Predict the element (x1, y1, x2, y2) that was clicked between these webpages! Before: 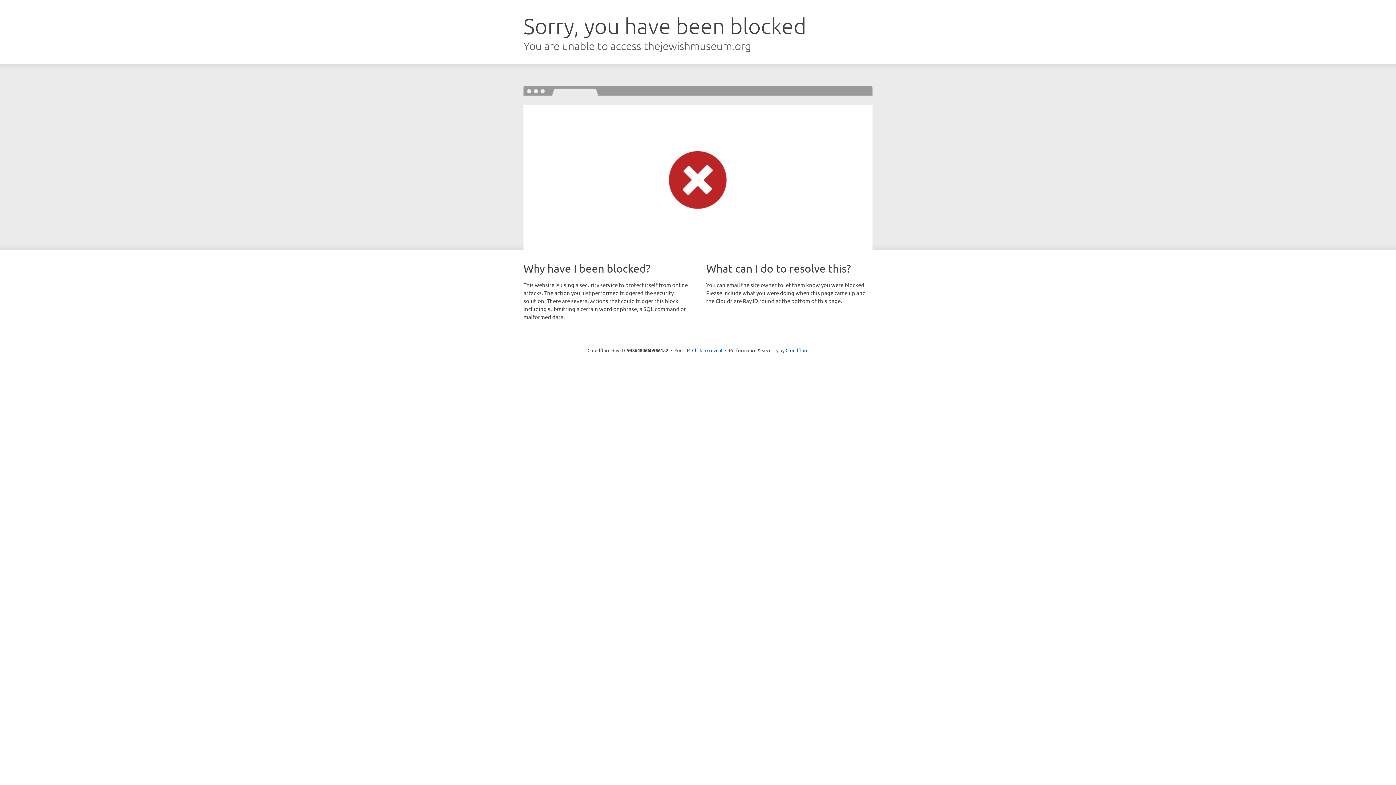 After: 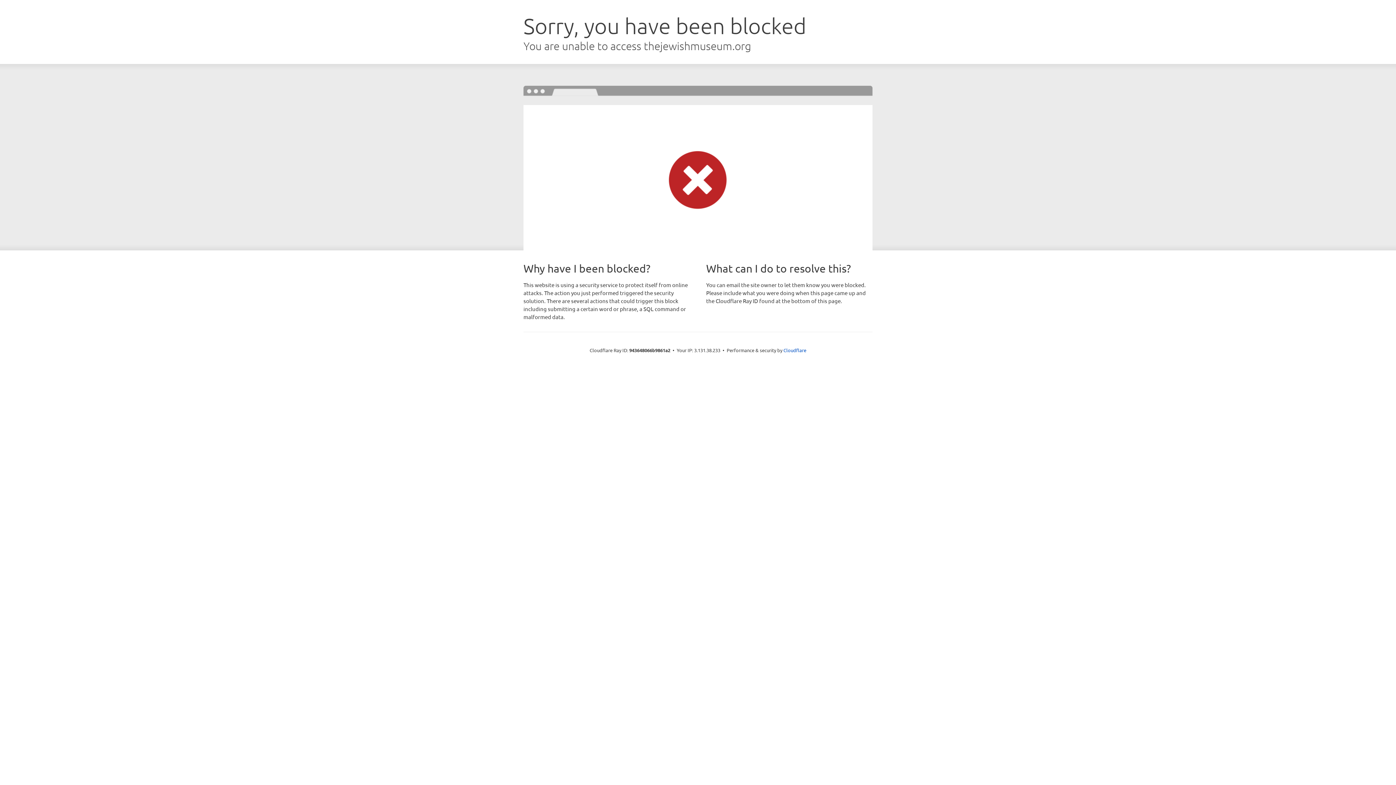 Action: bbox: (692, 346, 722, 353) label: Click to reveal